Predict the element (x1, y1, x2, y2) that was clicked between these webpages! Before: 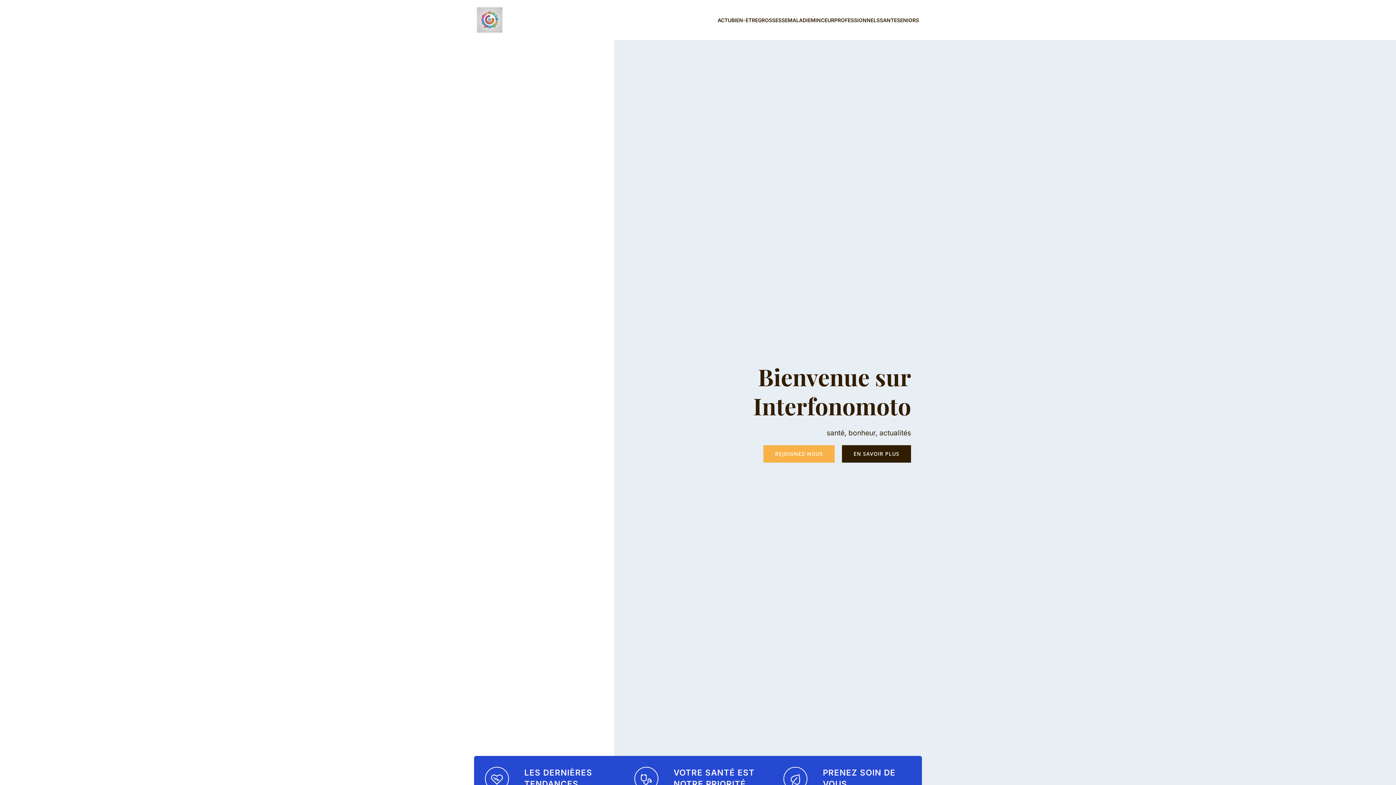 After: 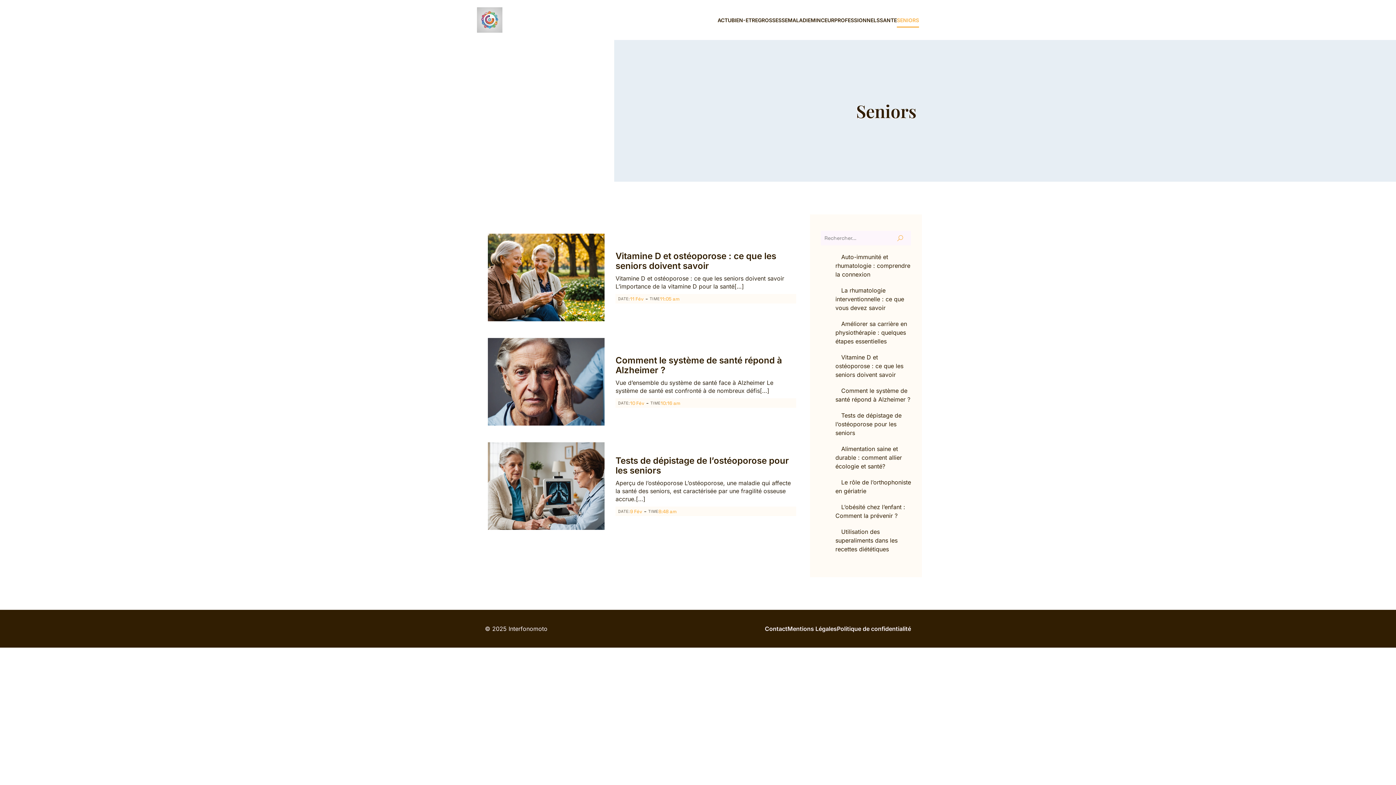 Action: label: SENIORS bbox: (897, 12, 919, 27)